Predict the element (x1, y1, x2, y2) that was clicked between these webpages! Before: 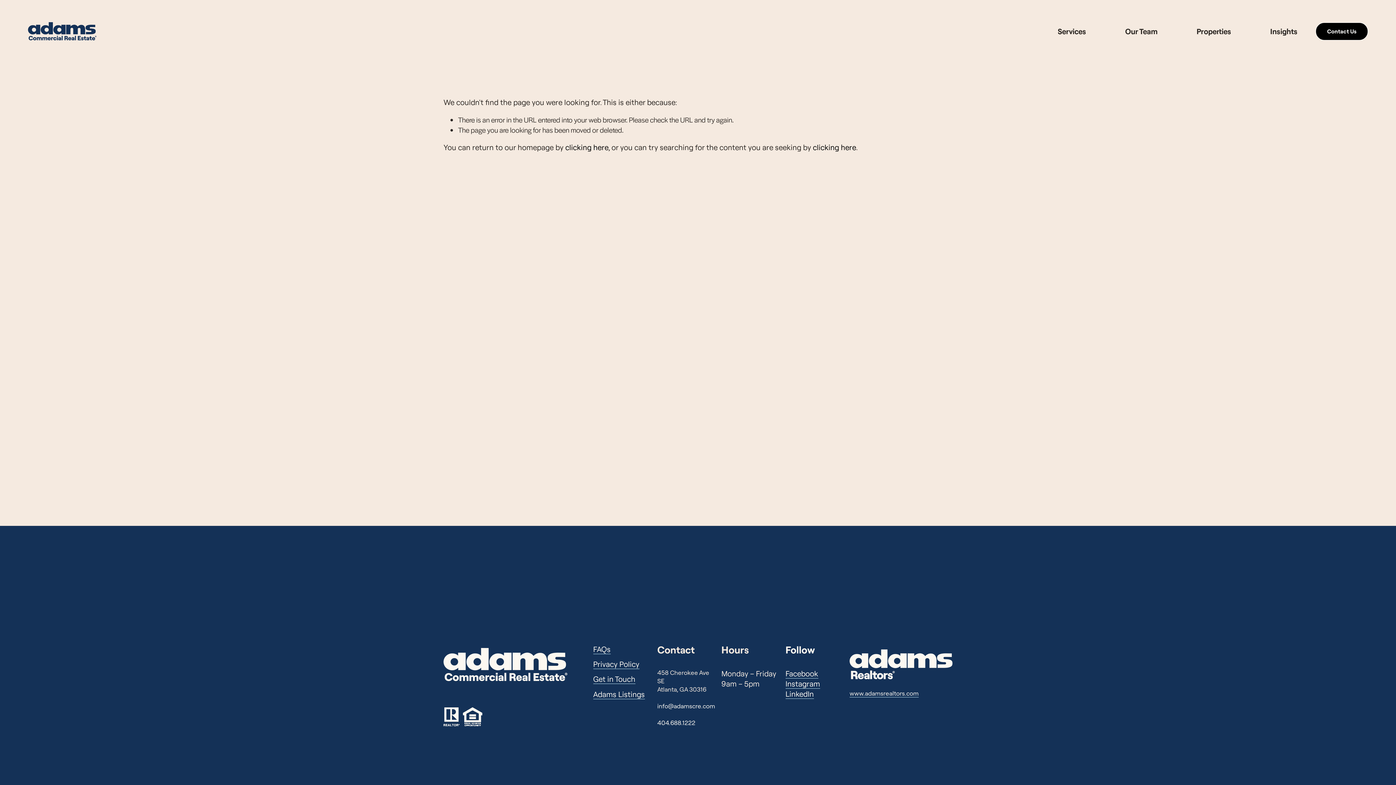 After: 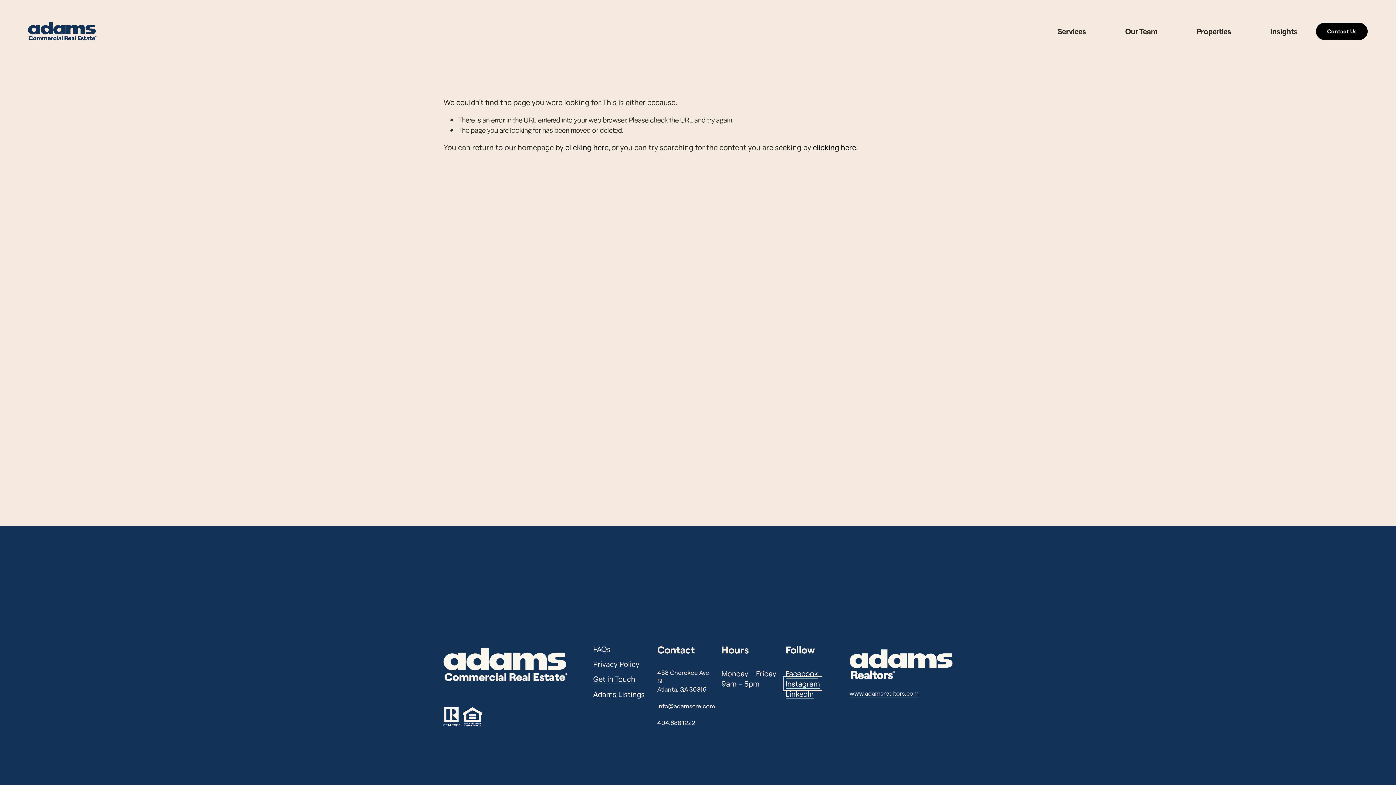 Action: bbox: (785, 679, 820, 689) label: Instagram